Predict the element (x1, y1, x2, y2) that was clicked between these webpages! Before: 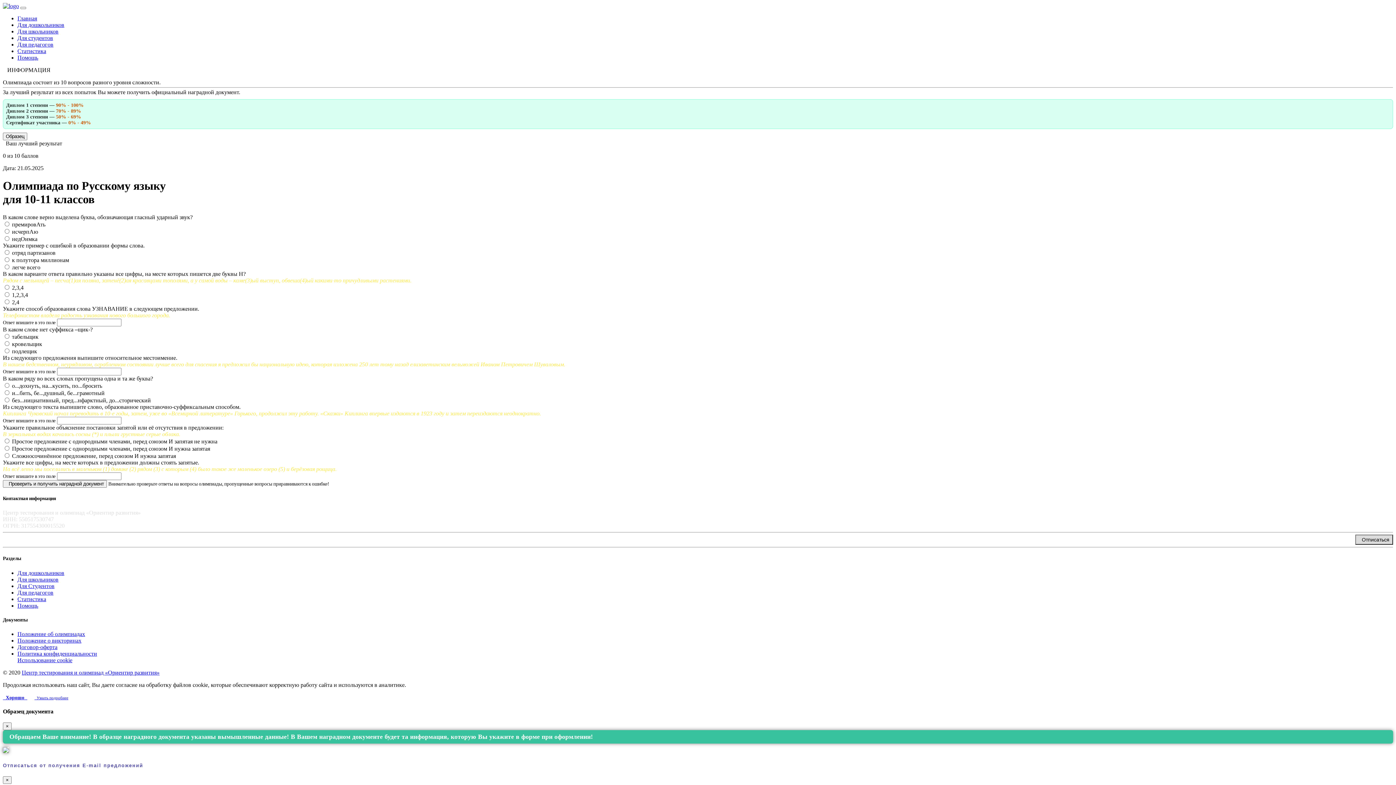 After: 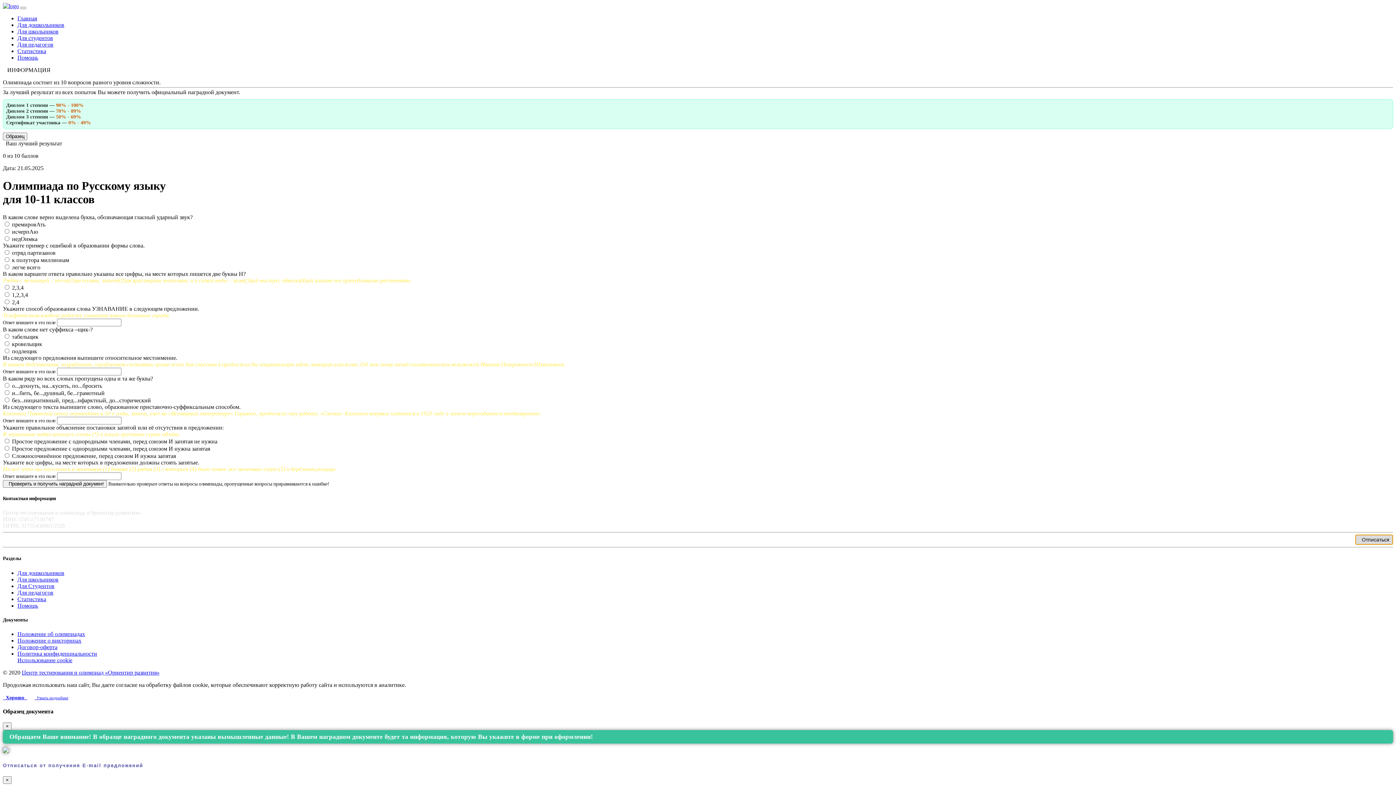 Action: label:   Отписаться bbox: (1355, 534, 1393, 545)